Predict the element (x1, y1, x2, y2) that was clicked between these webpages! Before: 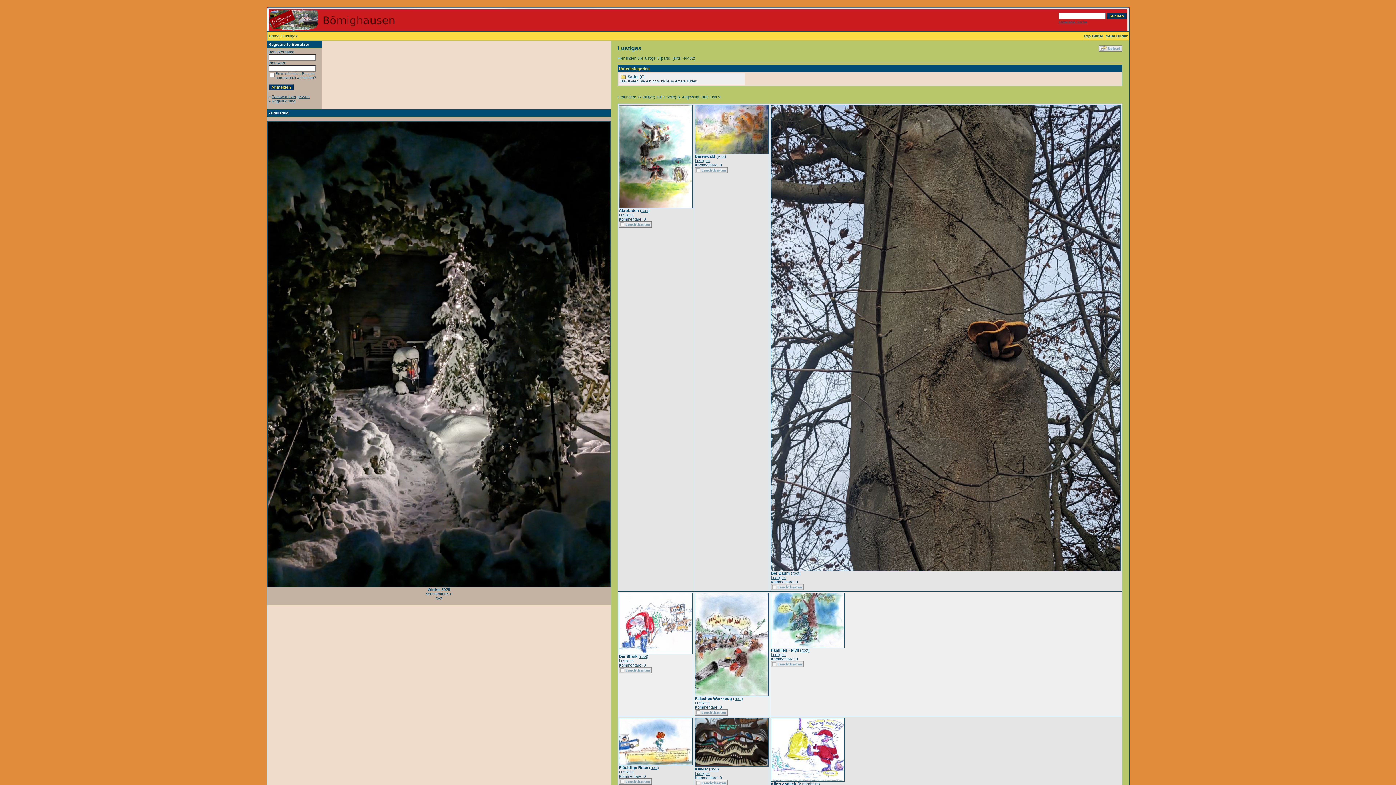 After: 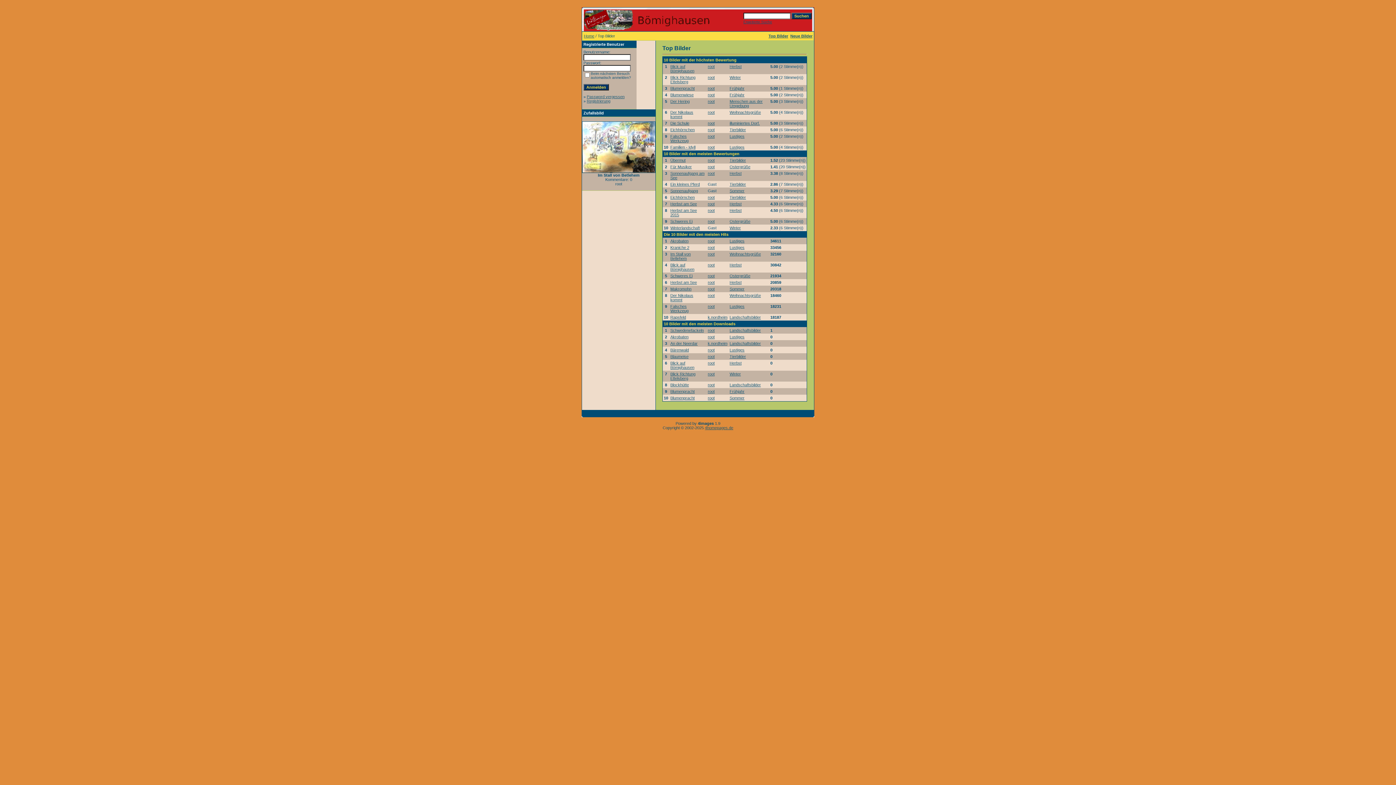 Action: bbox: (1083, 33, 1103, 38) label: Top Bilder